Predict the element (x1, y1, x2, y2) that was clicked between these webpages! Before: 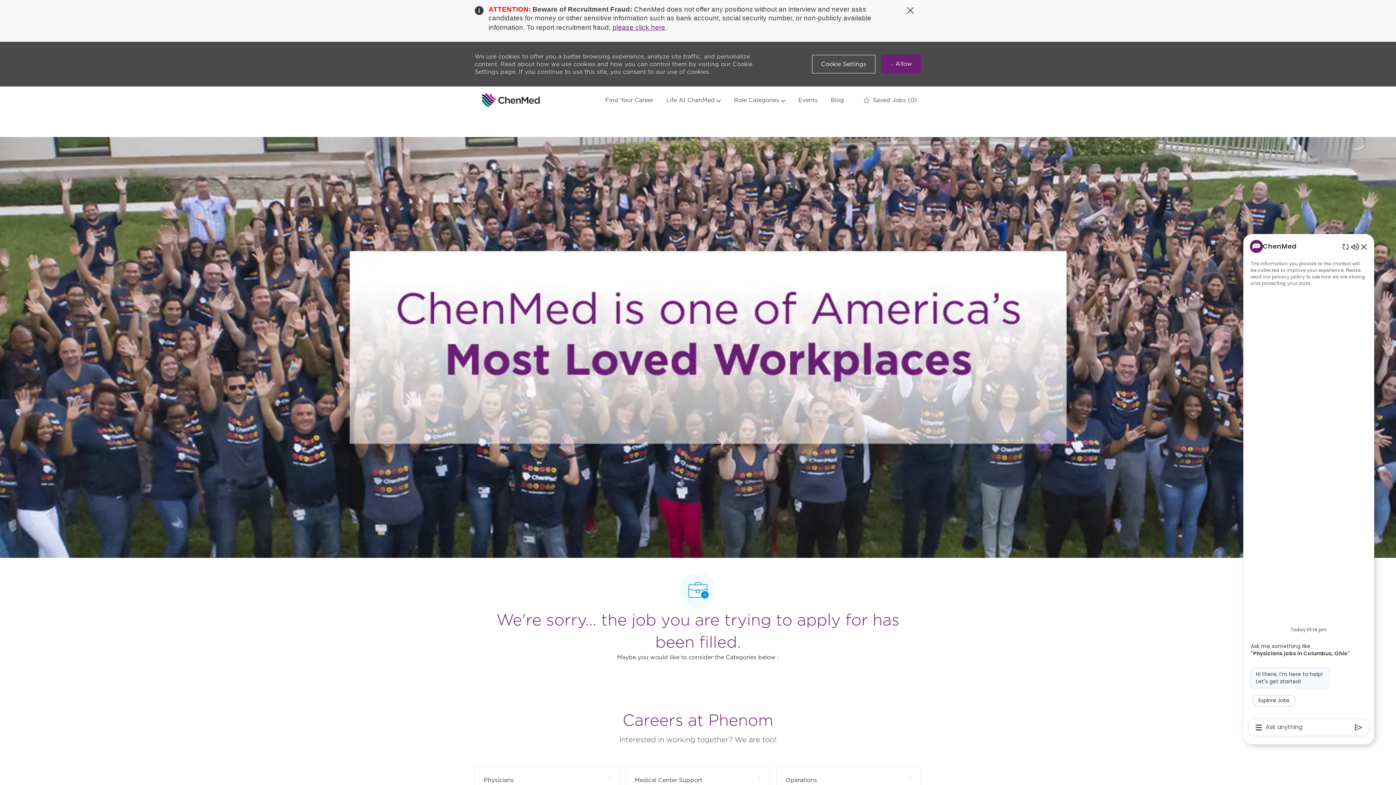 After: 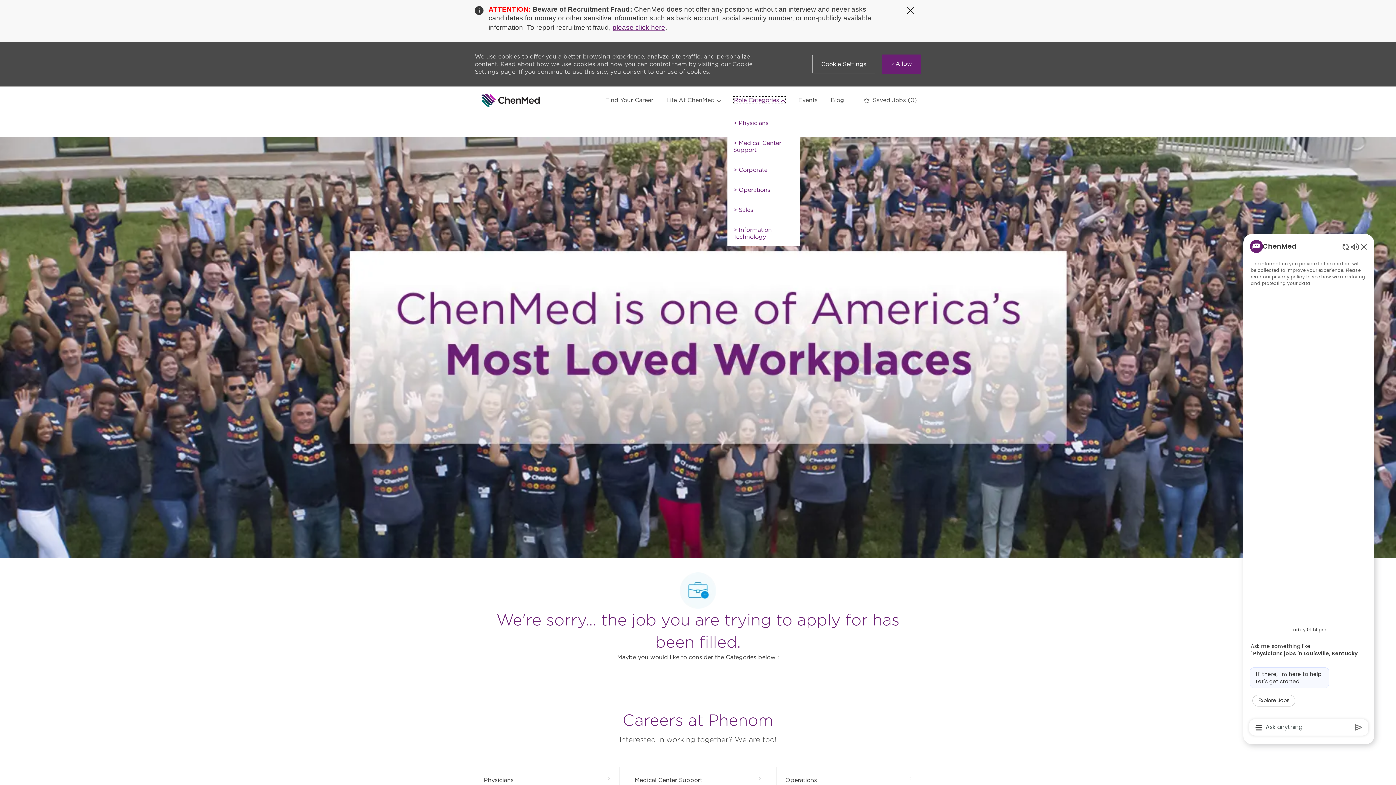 Action: bbox: (734, 96, 785, 103) label: Role Categories 